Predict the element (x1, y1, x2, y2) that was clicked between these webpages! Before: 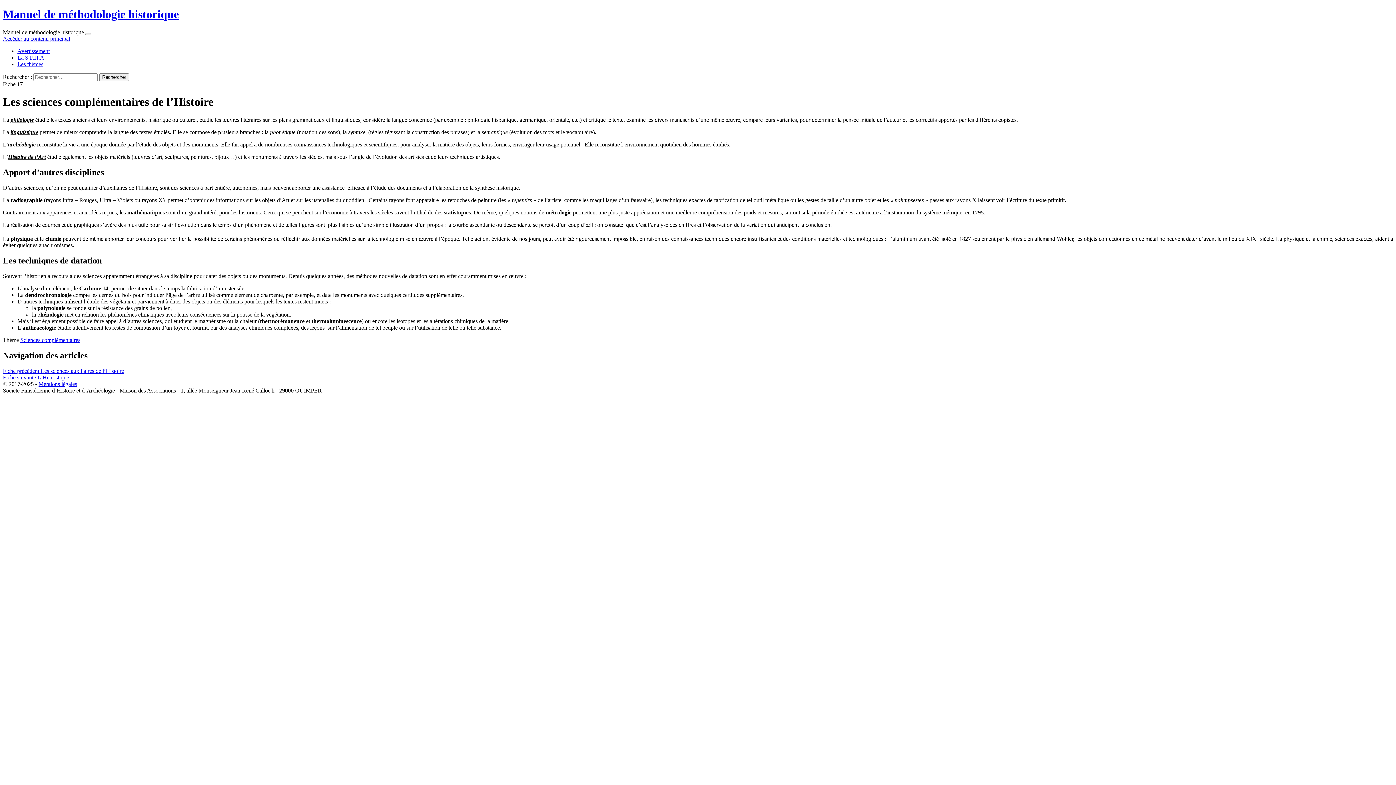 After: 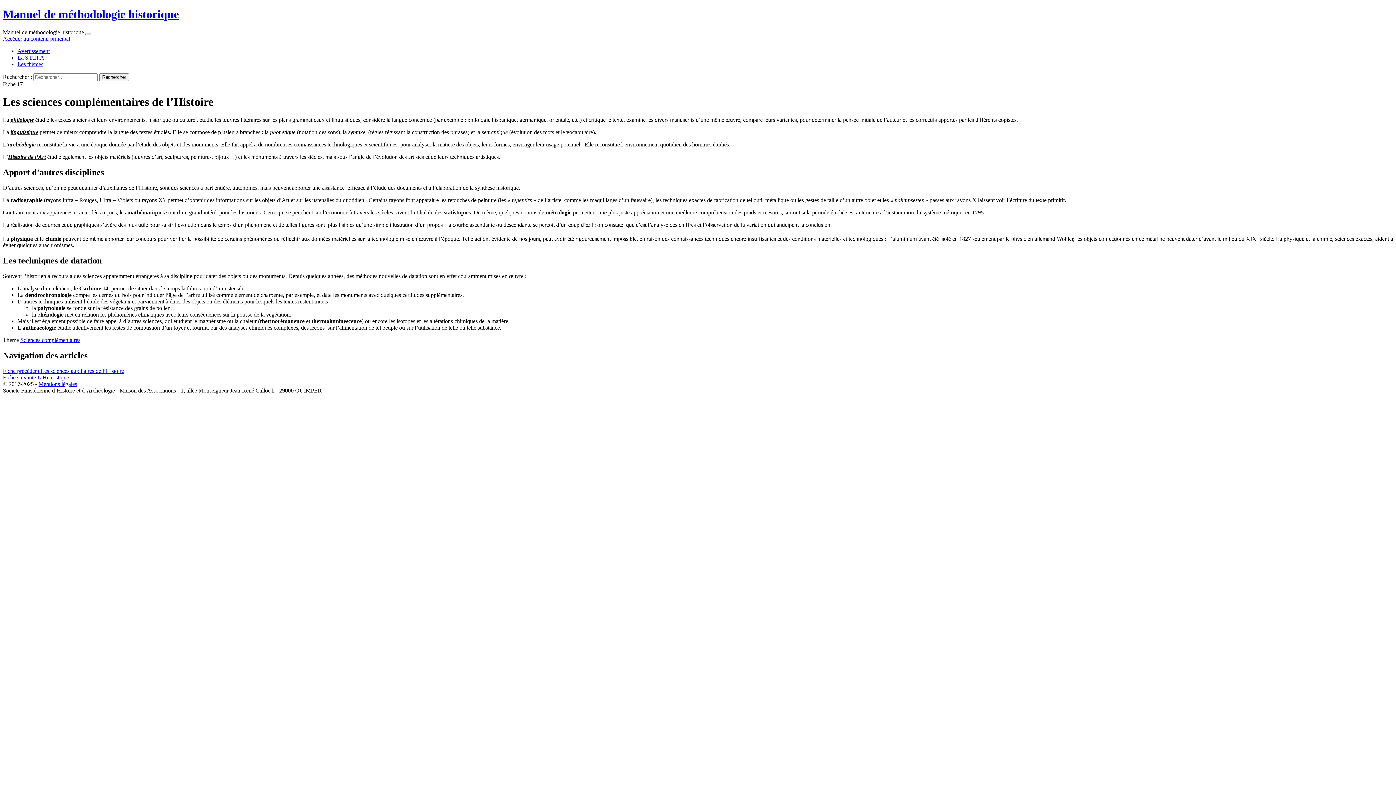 Action: bbox: (85, 33, 91, 35)